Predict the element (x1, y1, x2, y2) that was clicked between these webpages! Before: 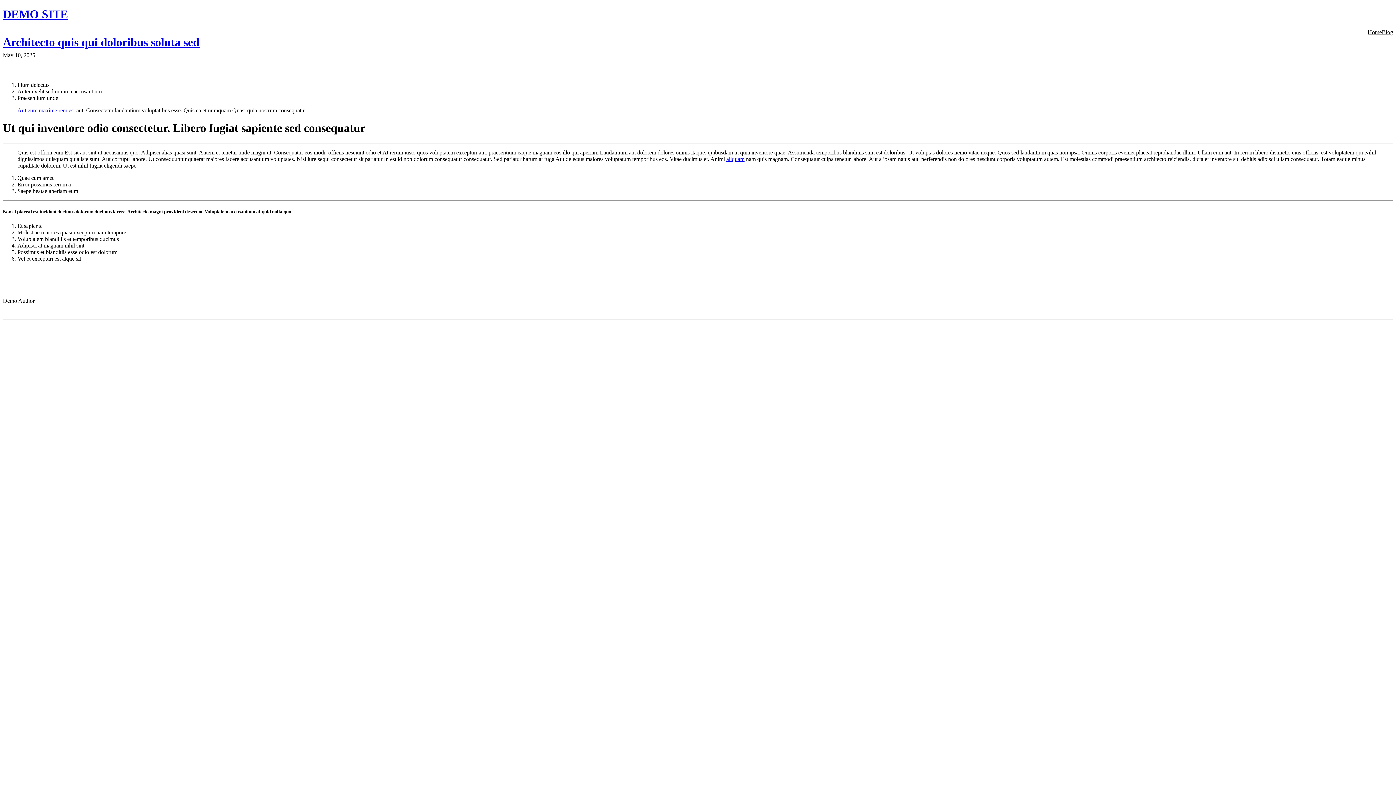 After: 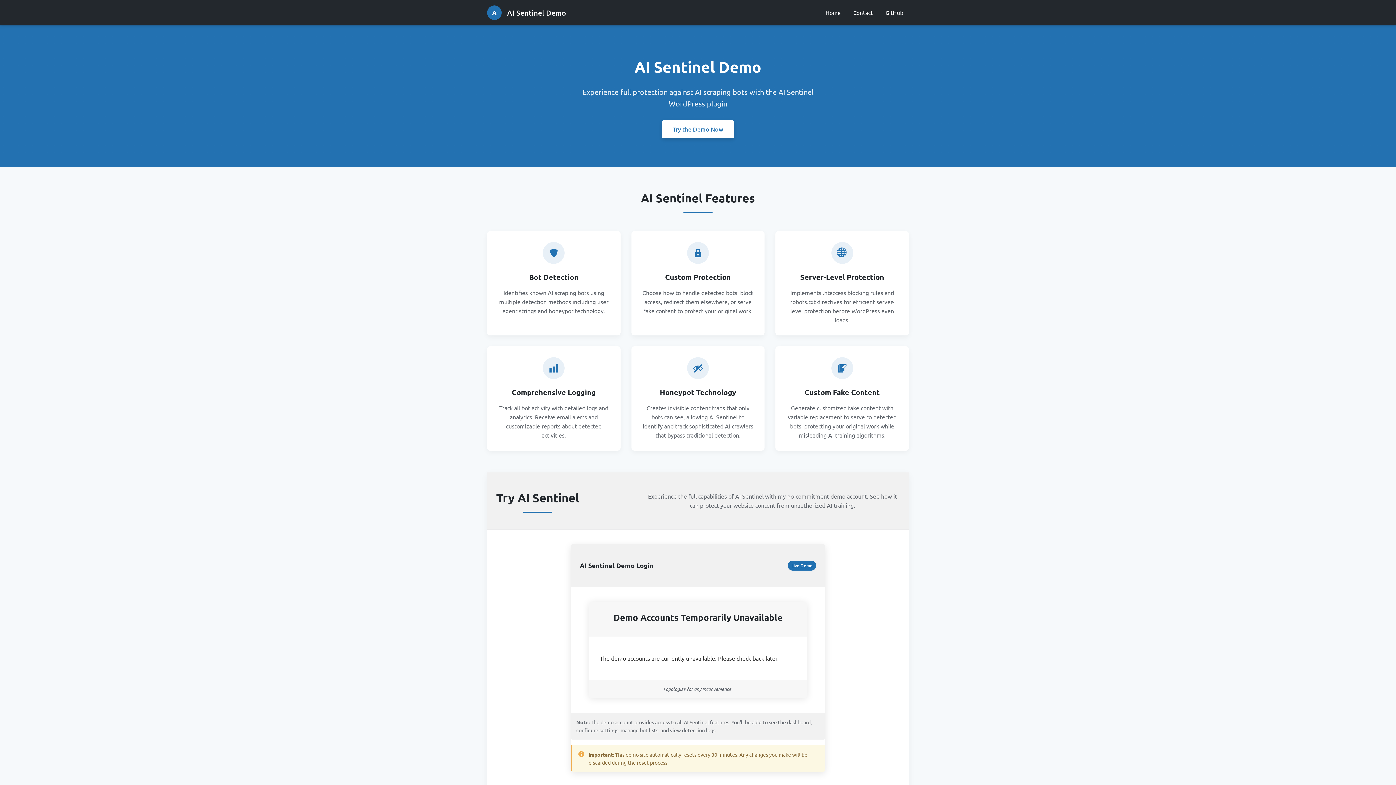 Action: label: Home bbox: (1368, 29, 1382, 35)